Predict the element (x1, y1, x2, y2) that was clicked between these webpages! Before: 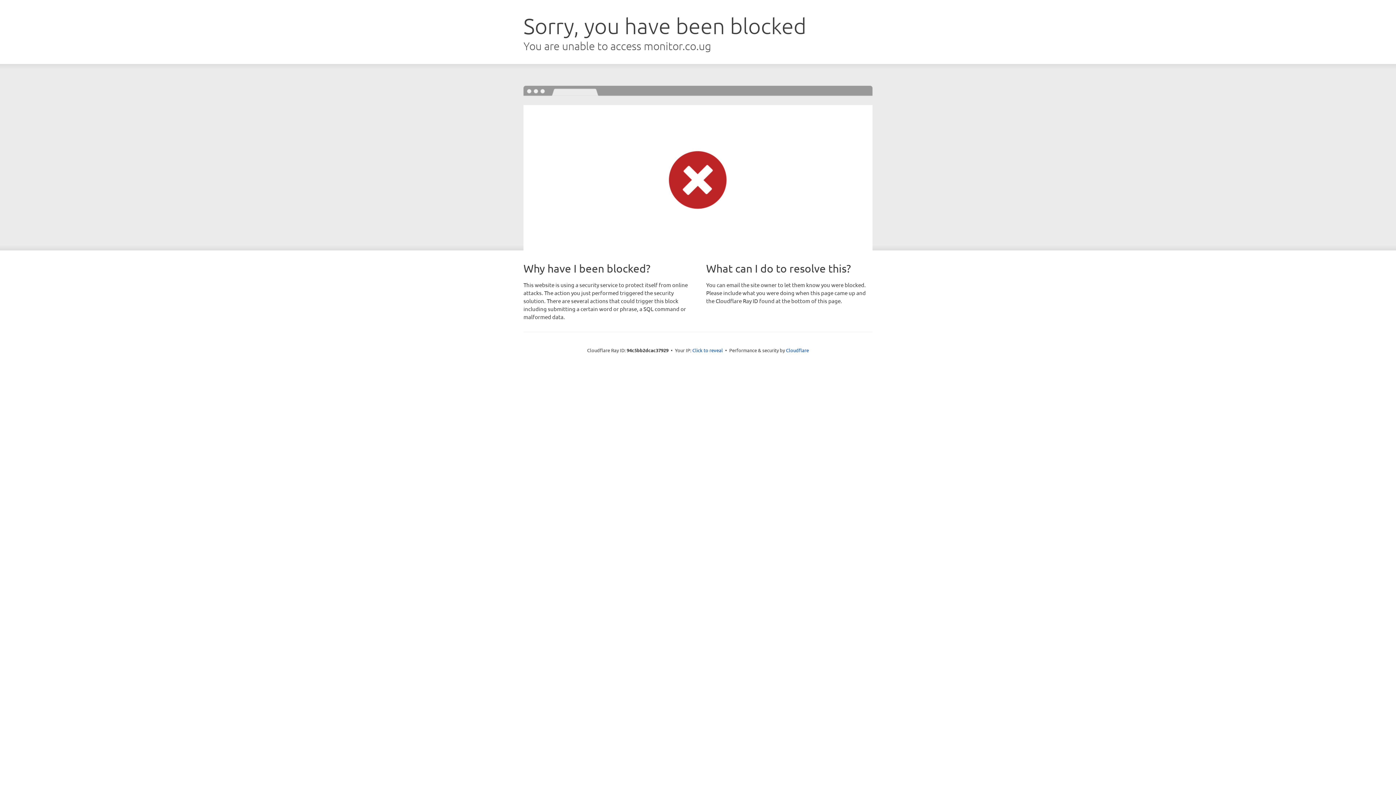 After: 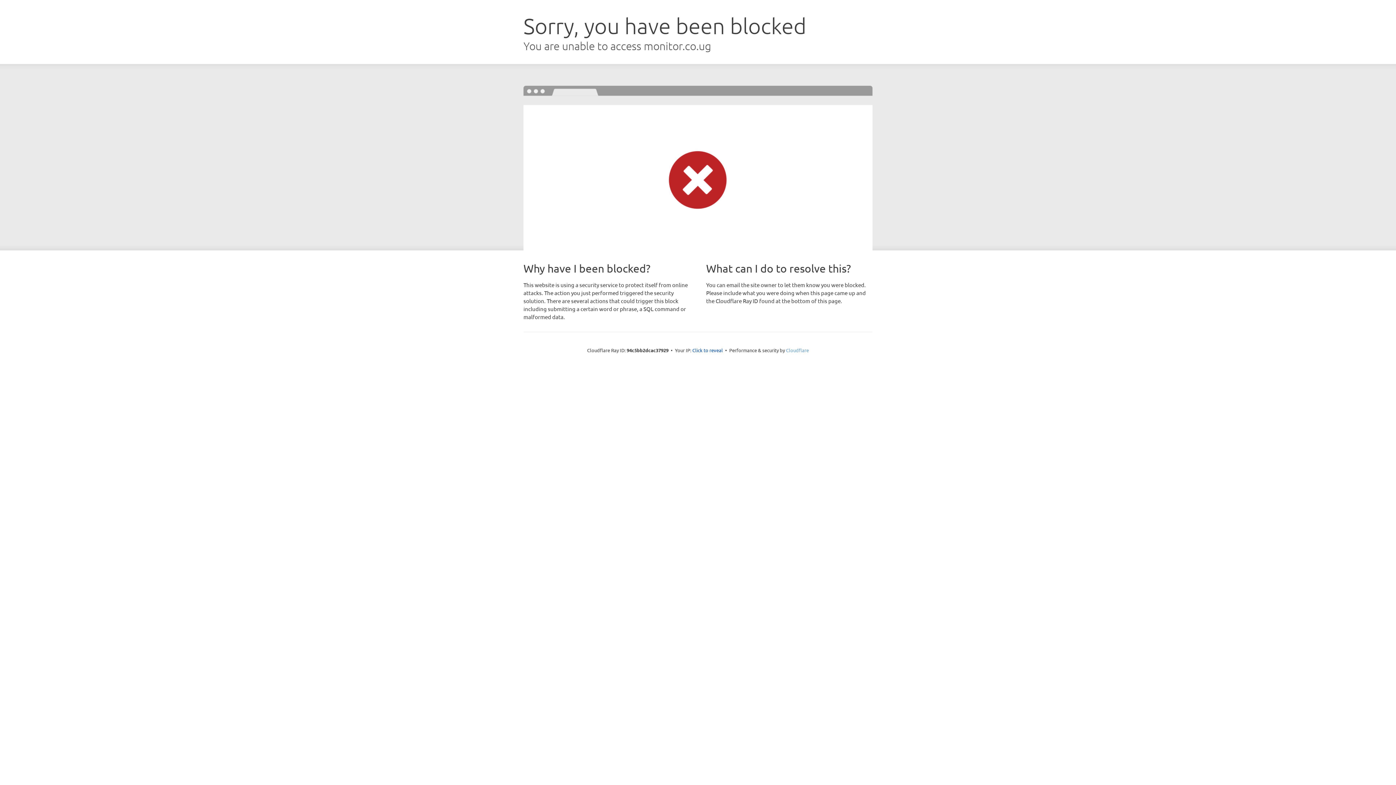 Action: bbox: (786, 347, 809, 353) label: Cloudflare